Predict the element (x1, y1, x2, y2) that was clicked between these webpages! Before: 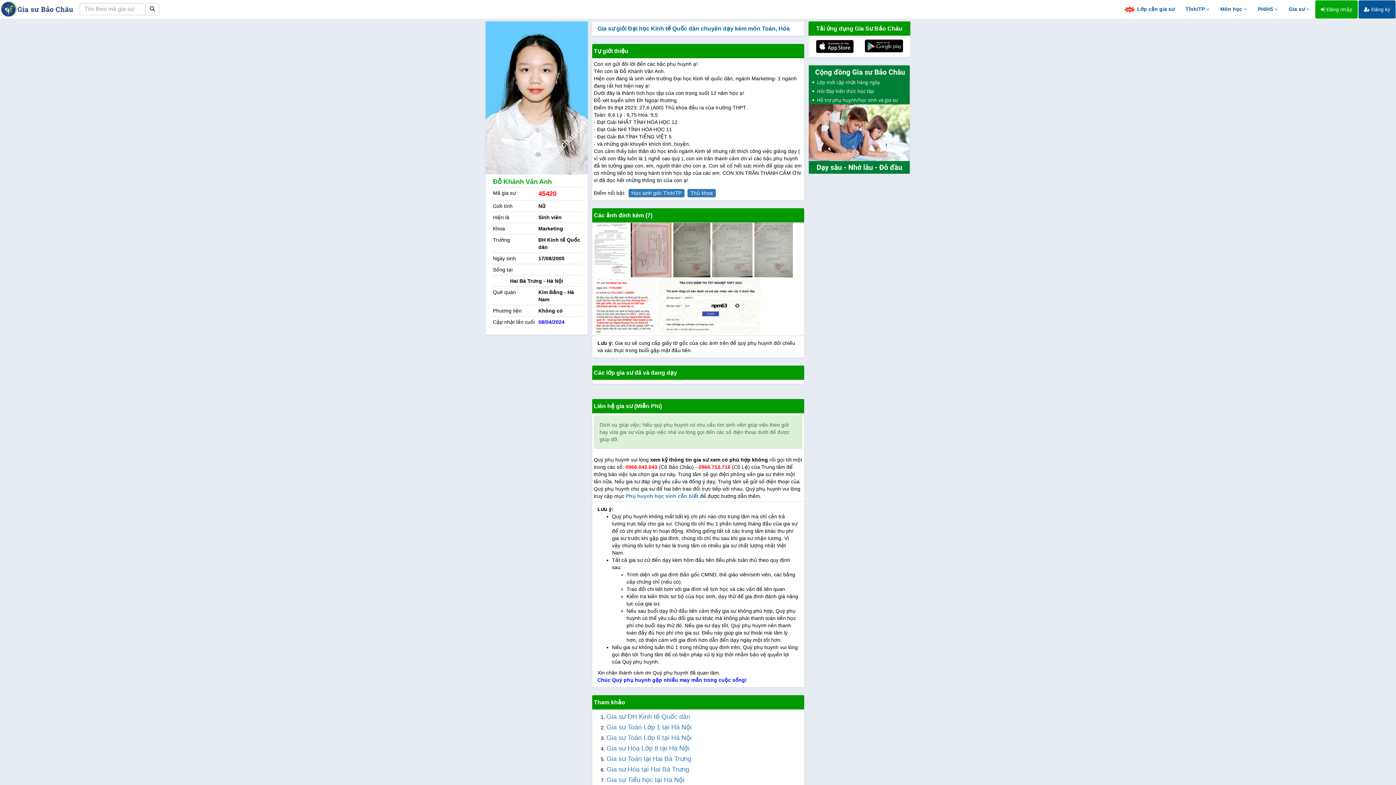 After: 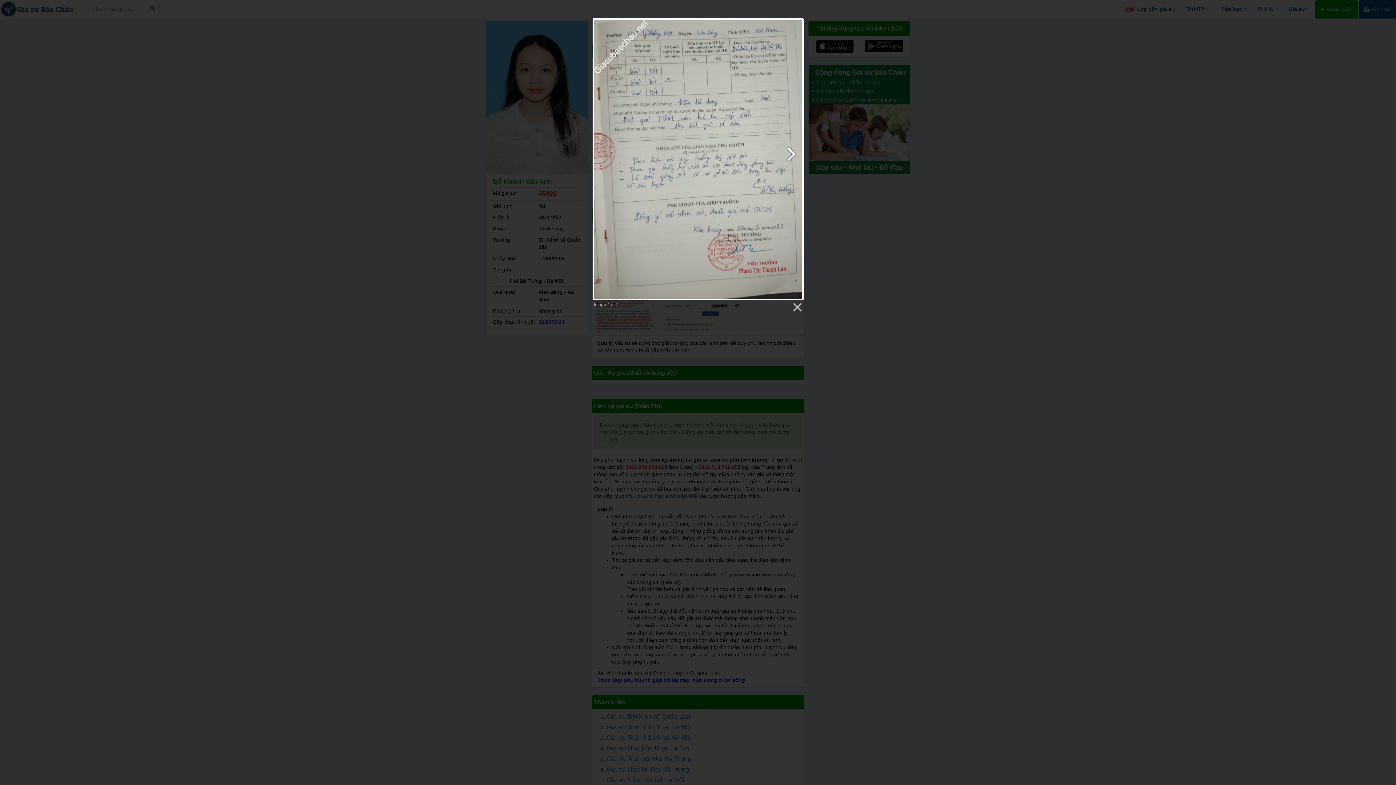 Action: bbox: (712, 222, 754, 279)